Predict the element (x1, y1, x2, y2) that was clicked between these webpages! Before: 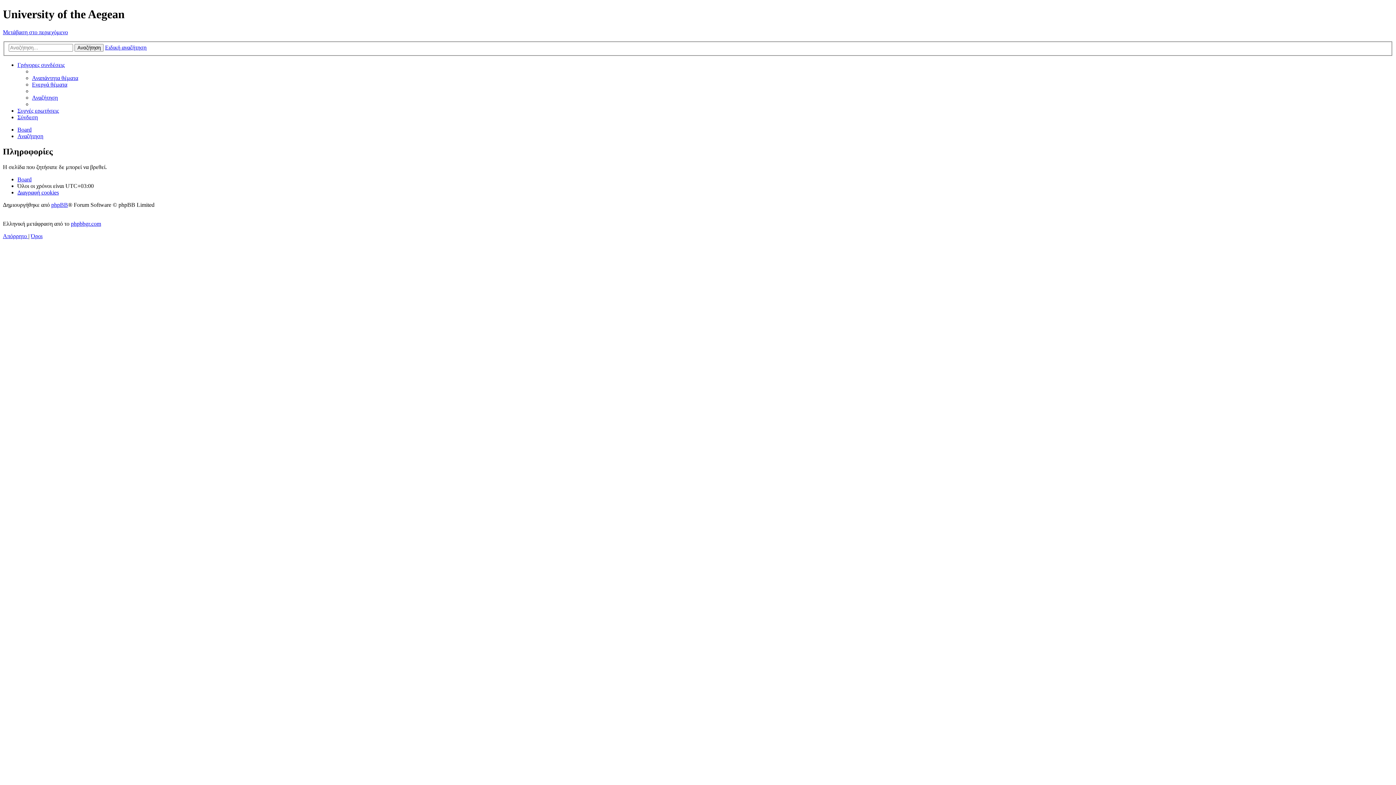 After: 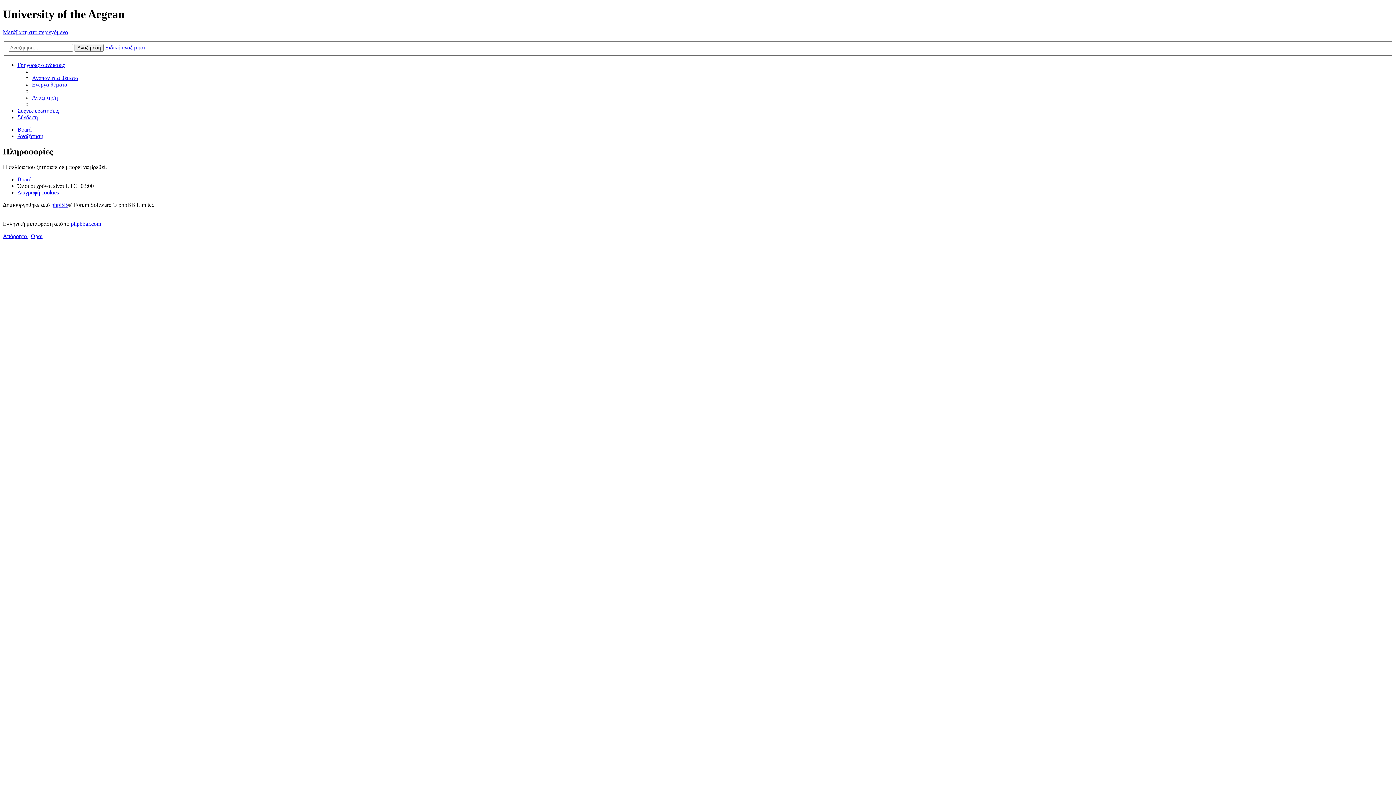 Action: label: Γρήγορες συνδέσεις bbox: (17, 61, 64, 68)